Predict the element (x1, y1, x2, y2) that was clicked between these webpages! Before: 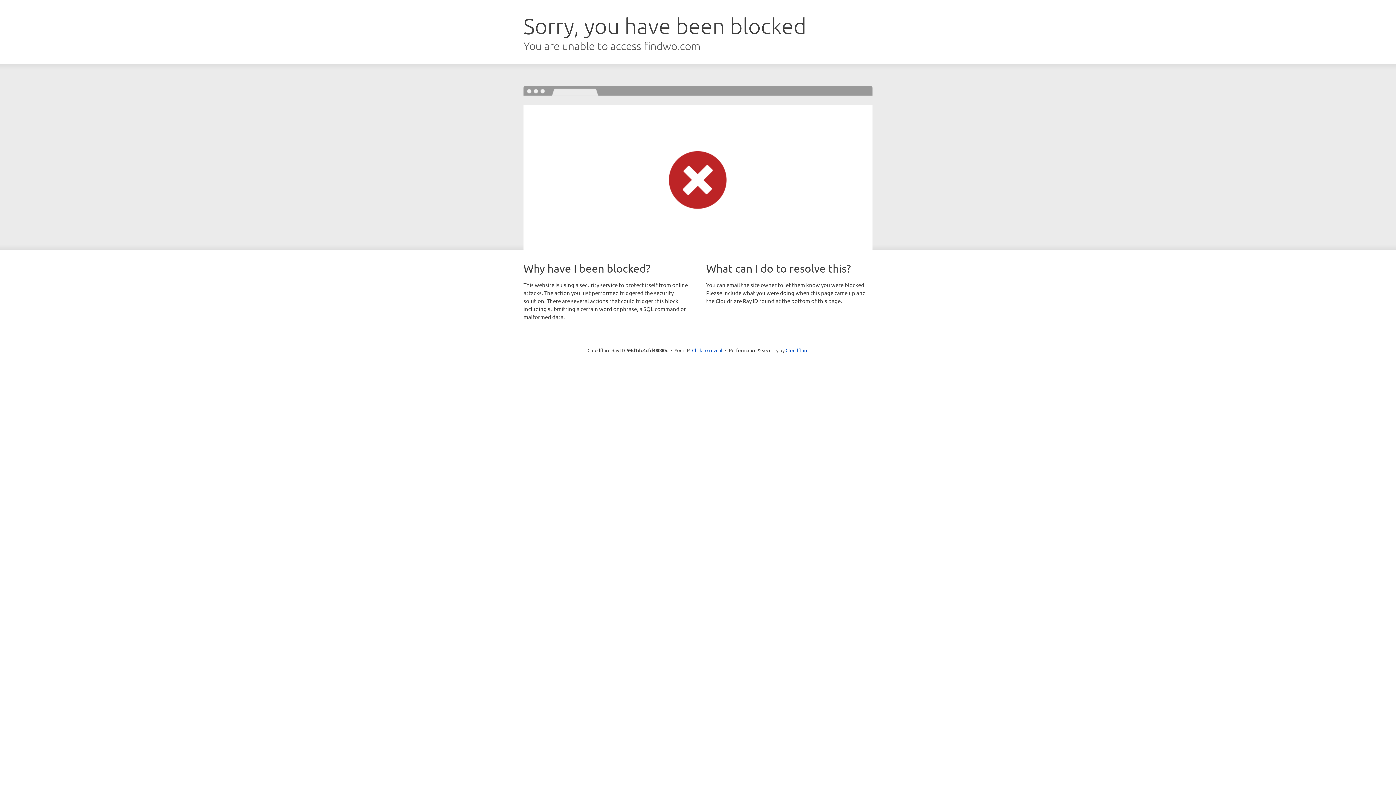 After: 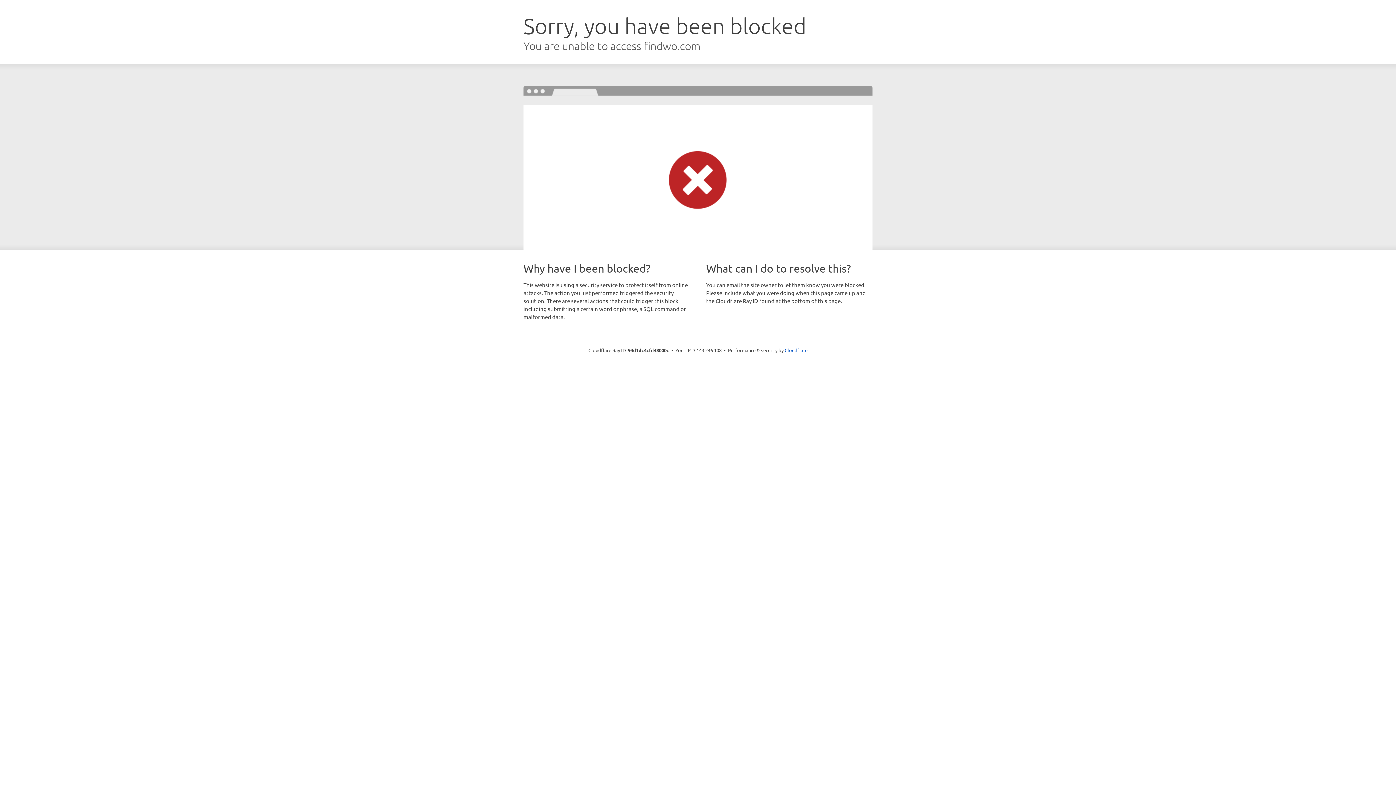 Action: bbox: (692, 346, 722, 353) label: Click to reveal